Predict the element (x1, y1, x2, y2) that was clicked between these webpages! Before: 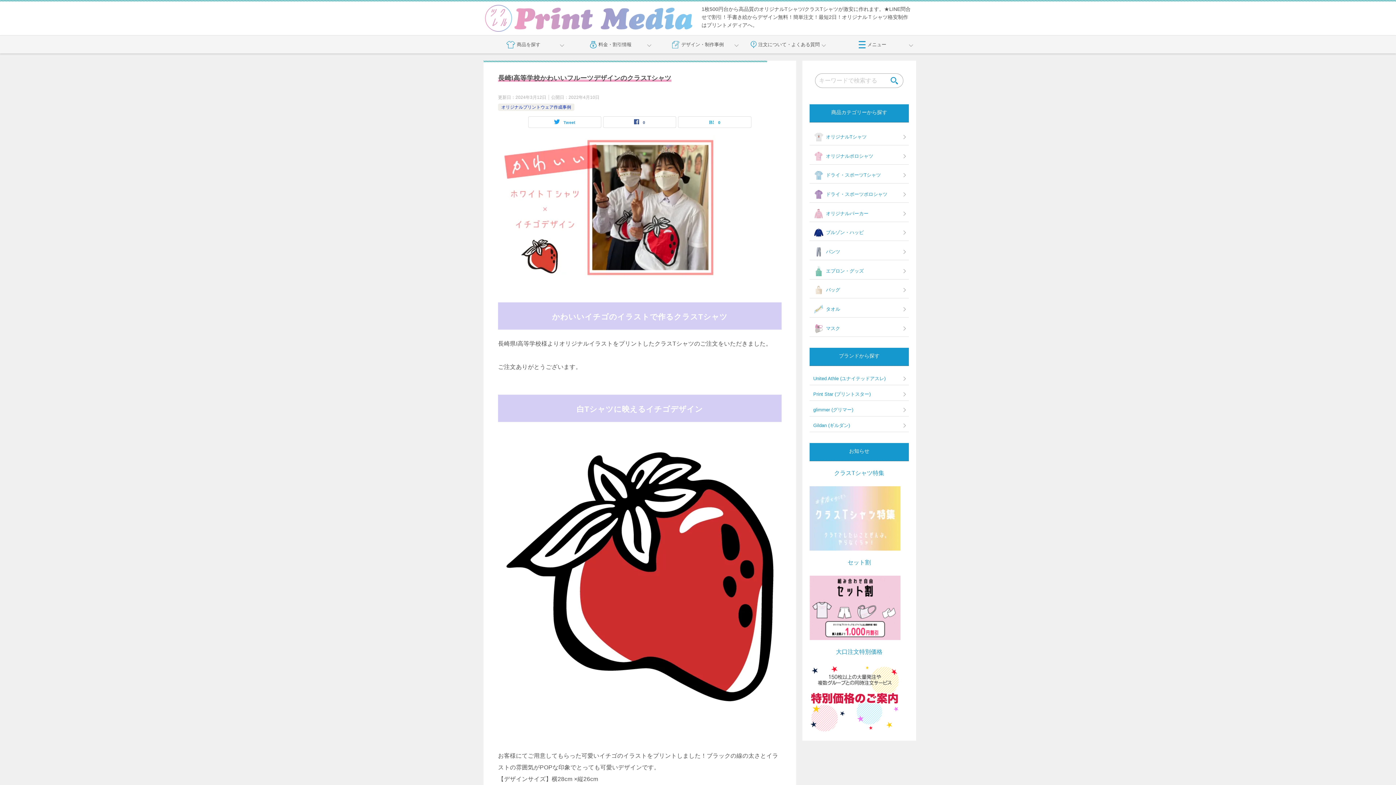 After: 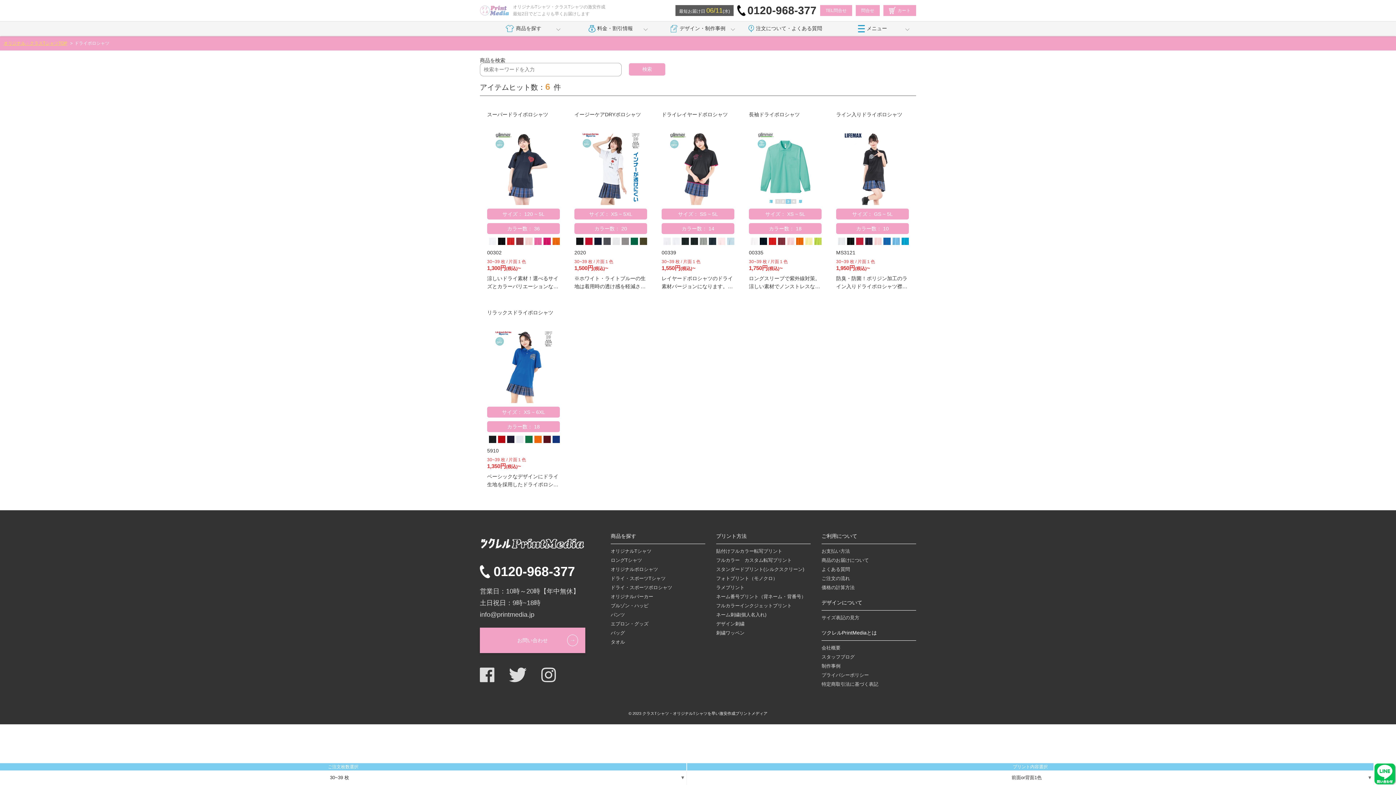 Action: bbox: (809, 186, 909, 202) label: ドライ・スポーツポロシャツ